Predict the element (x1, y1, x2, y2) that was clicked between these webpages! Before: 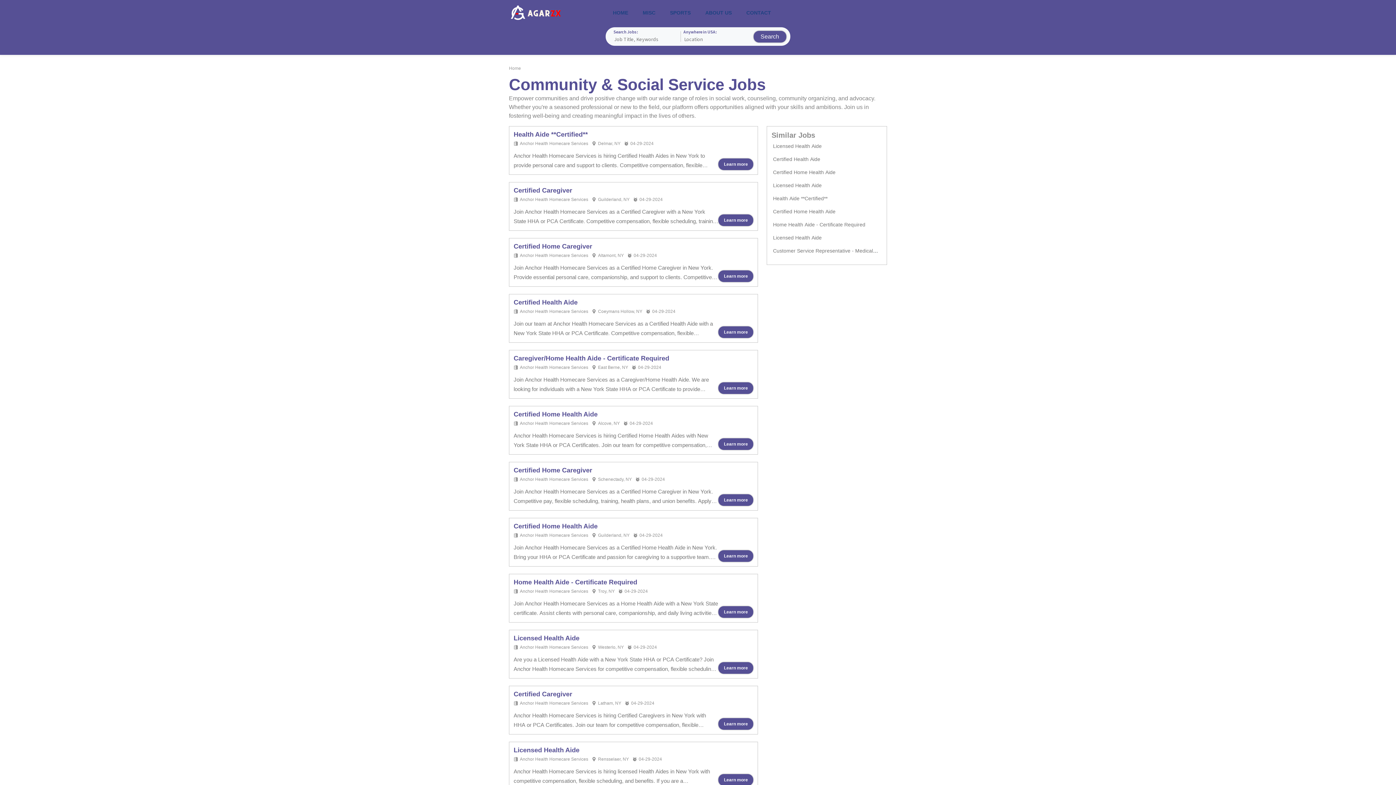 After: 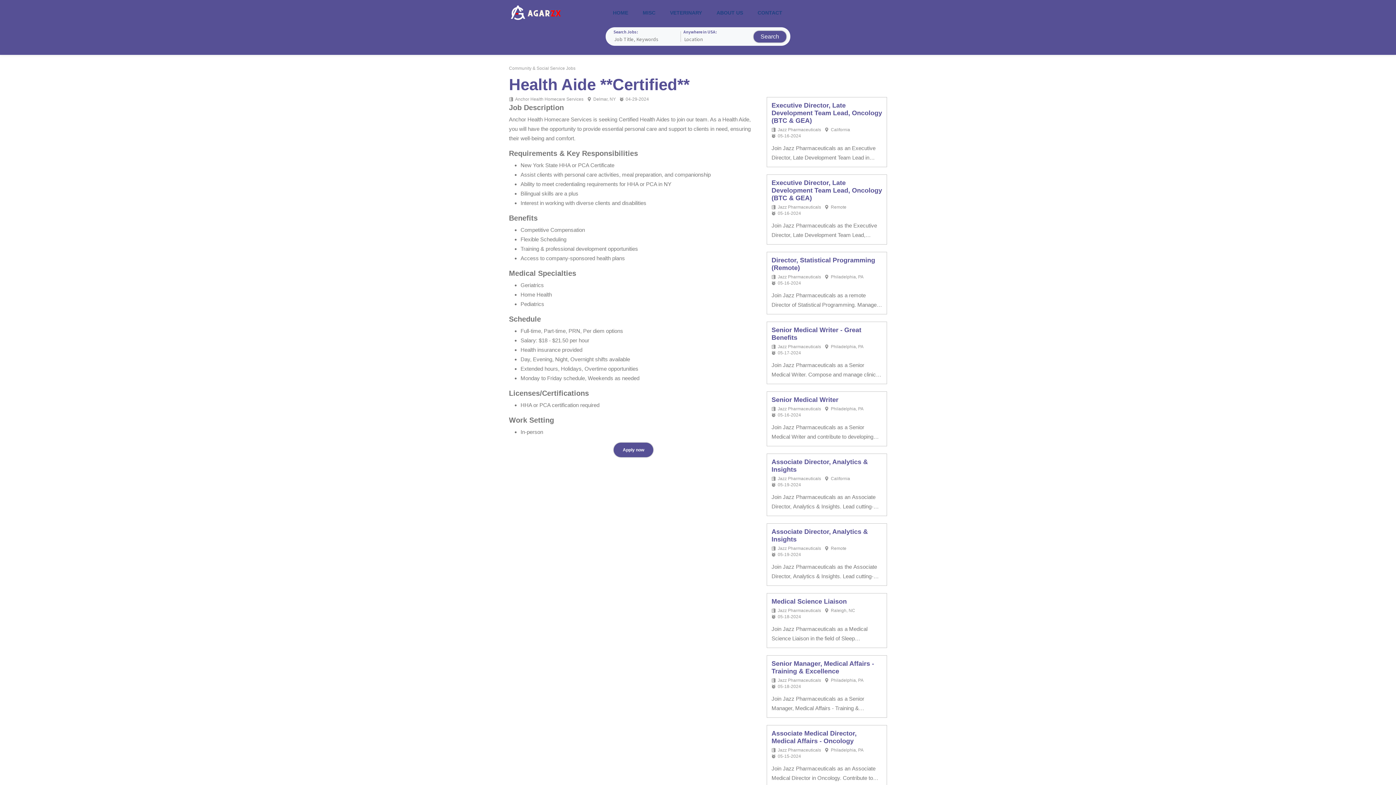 Action: bbox: (513, 130, 588, 138) label: Health Aide **Certified**